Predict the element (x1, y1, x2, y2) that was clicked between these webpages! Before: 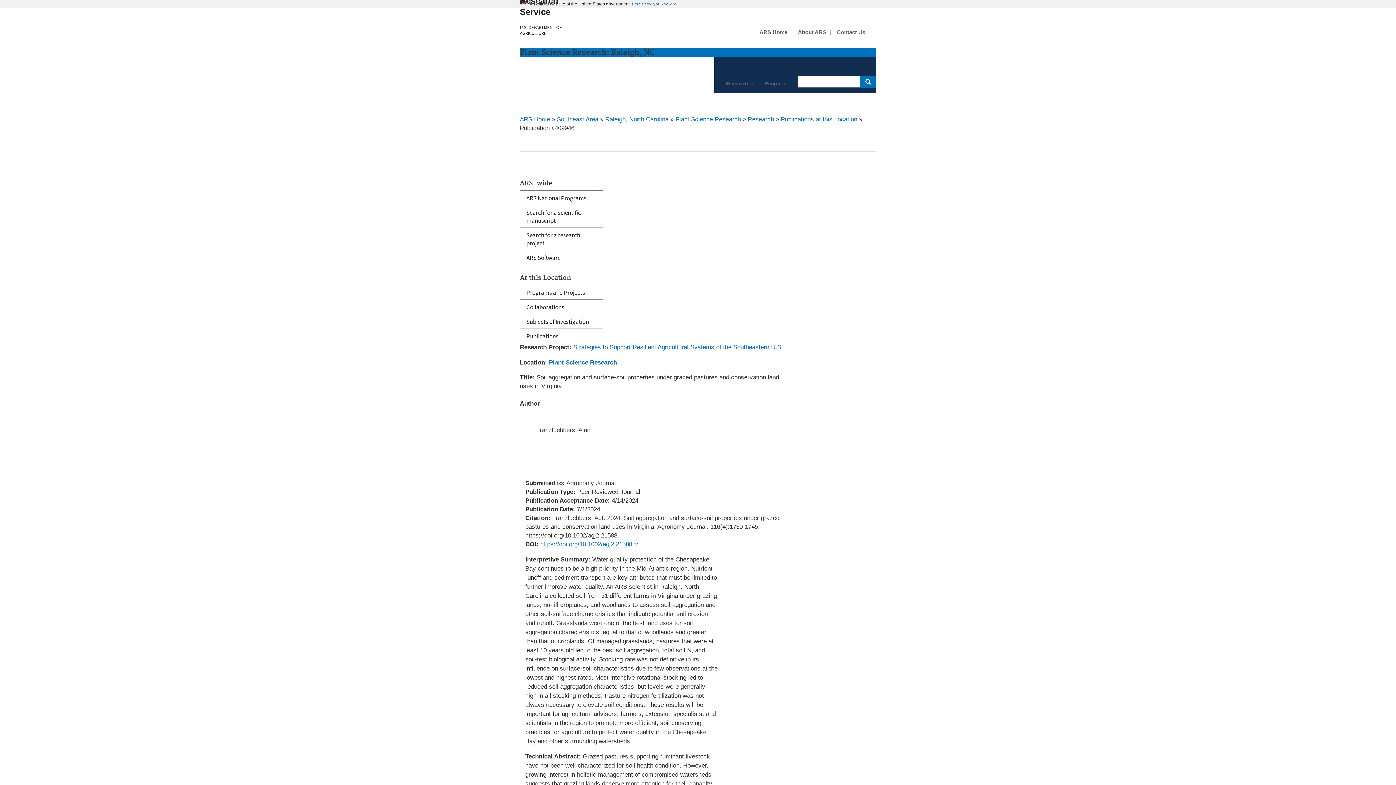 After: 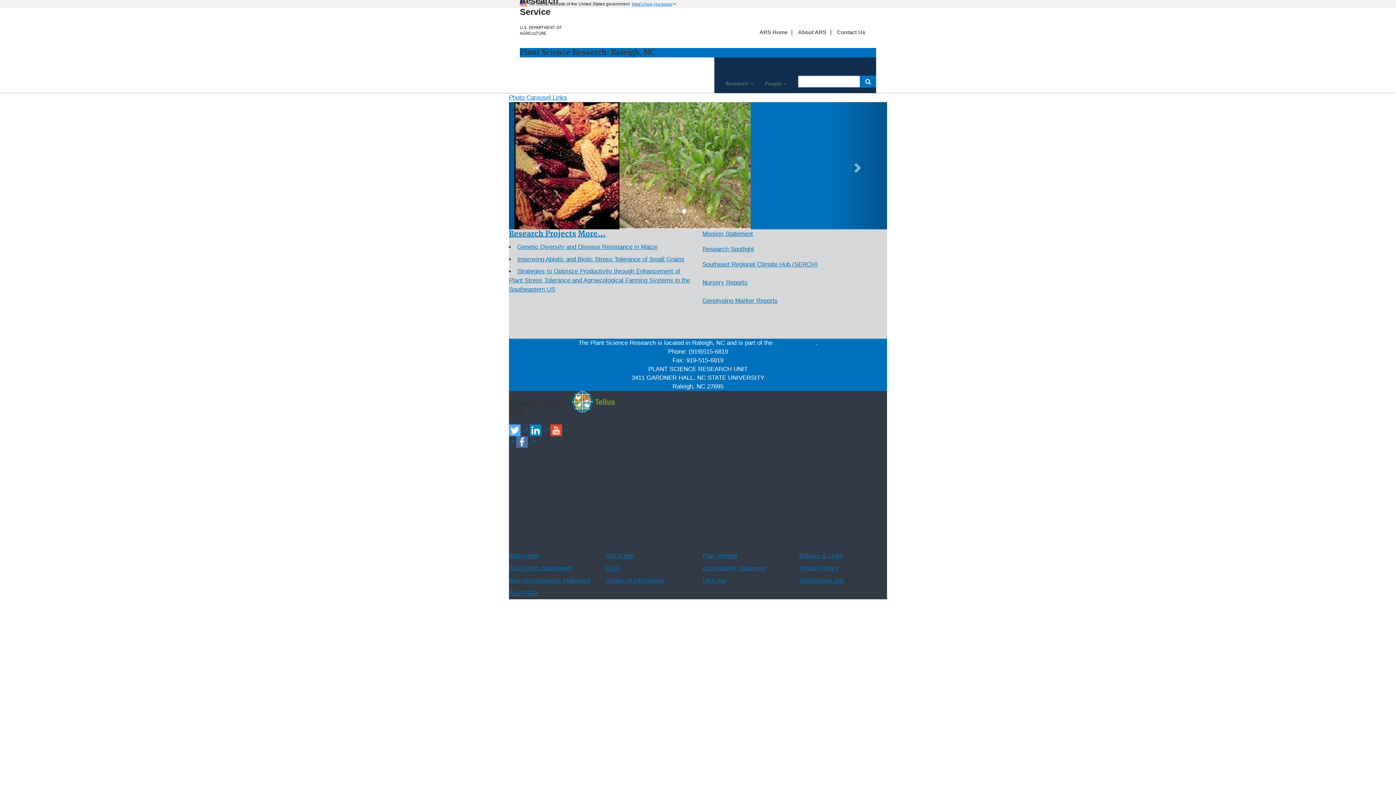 Action: label: Plant Science Research bbox: (675, 116, 741, 122)